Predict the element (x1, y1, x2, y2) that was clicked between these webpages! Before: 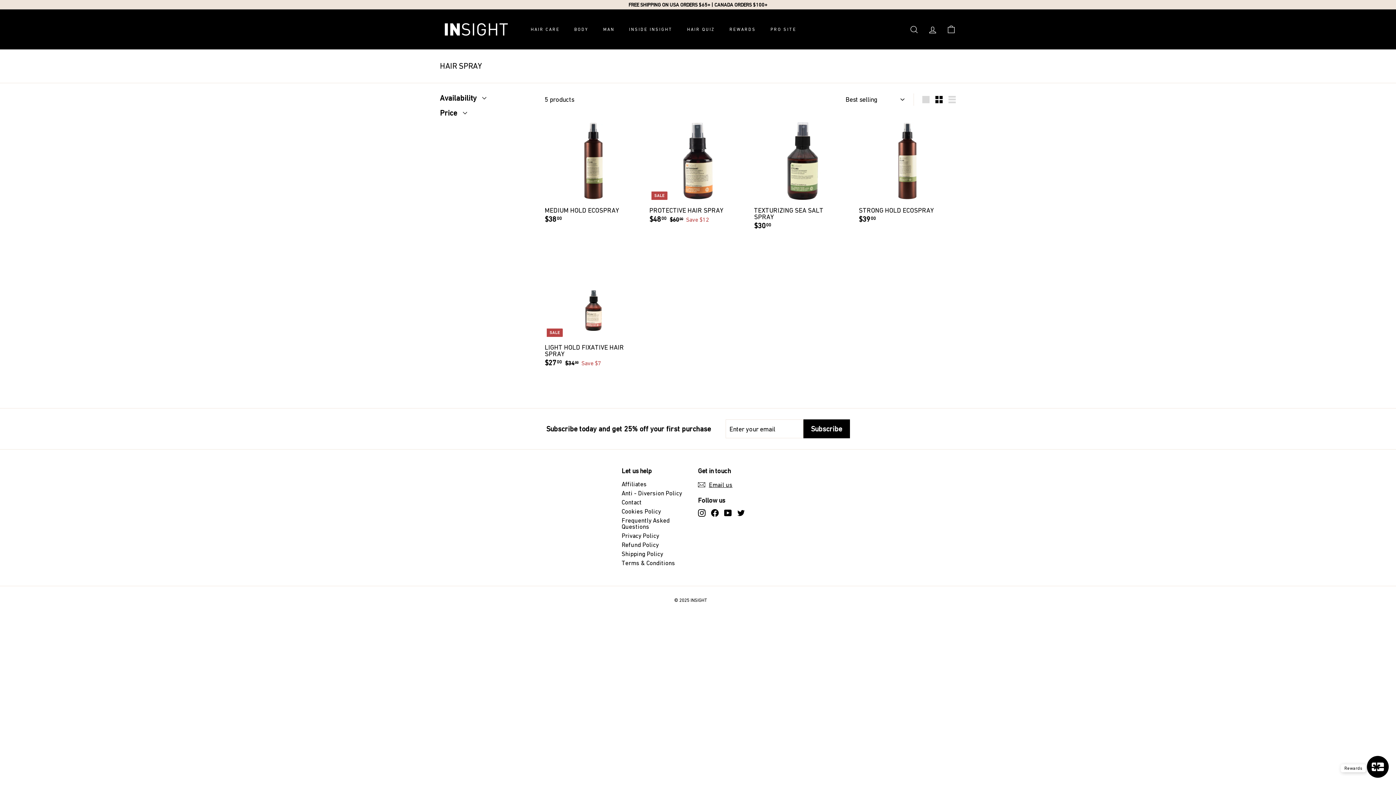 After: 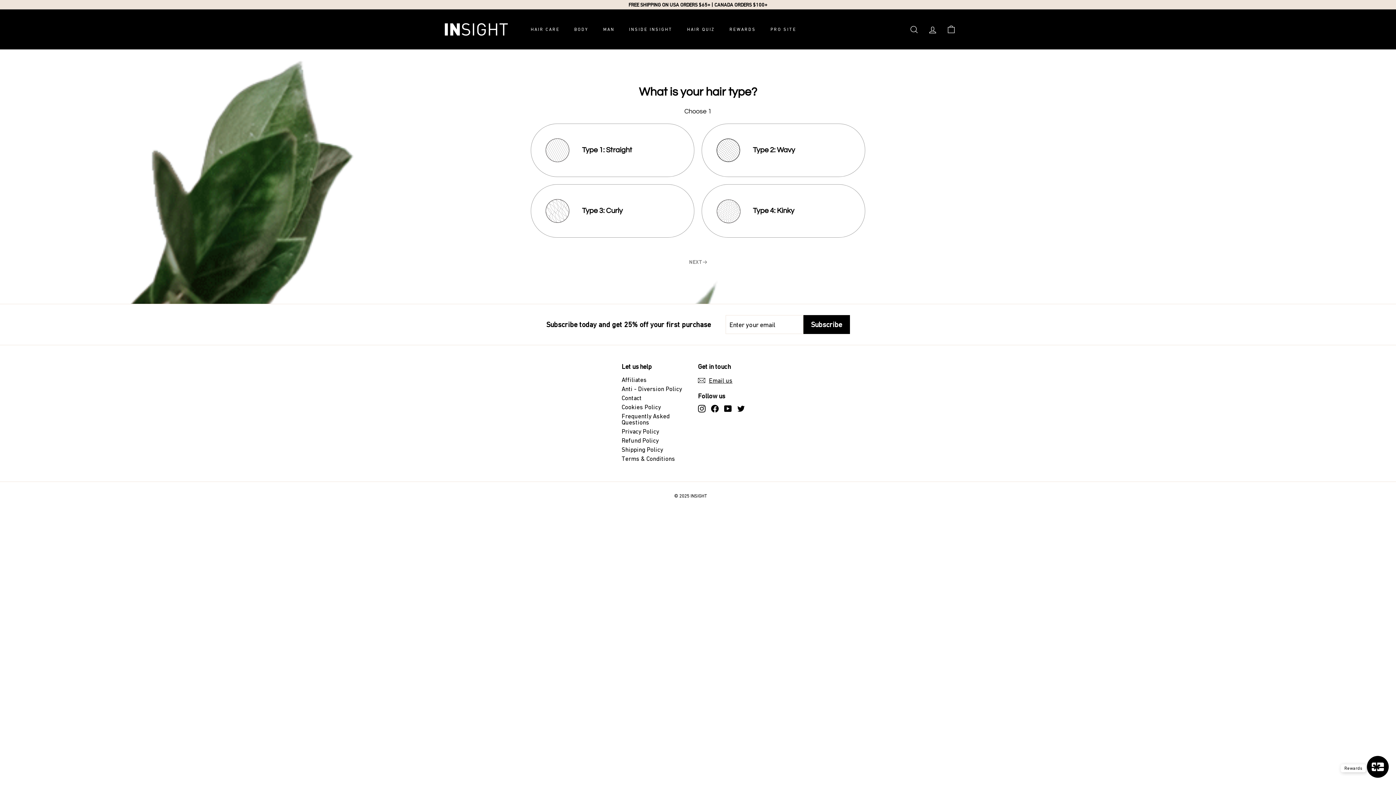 Action: bbox: (680, 21, 722, 37) label: HAIR QUIZ